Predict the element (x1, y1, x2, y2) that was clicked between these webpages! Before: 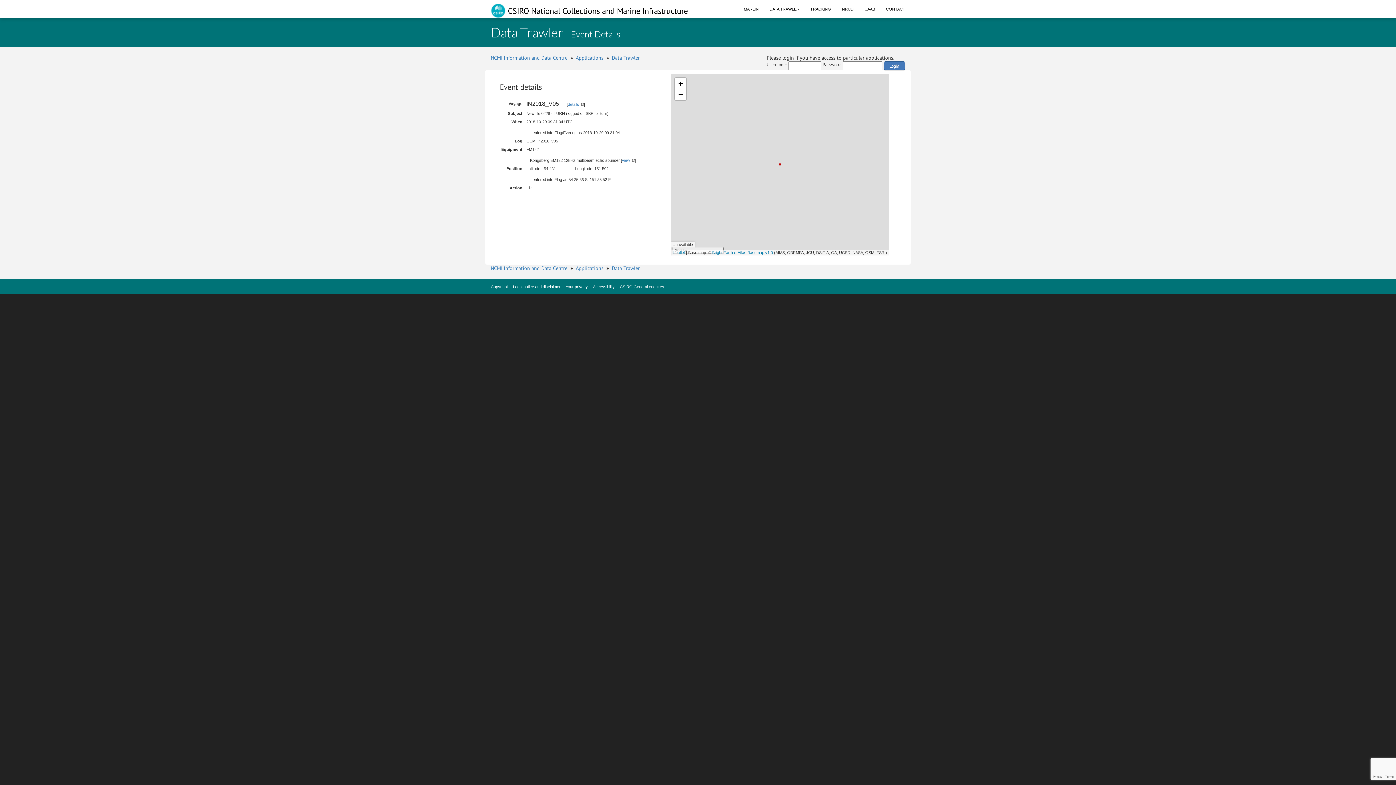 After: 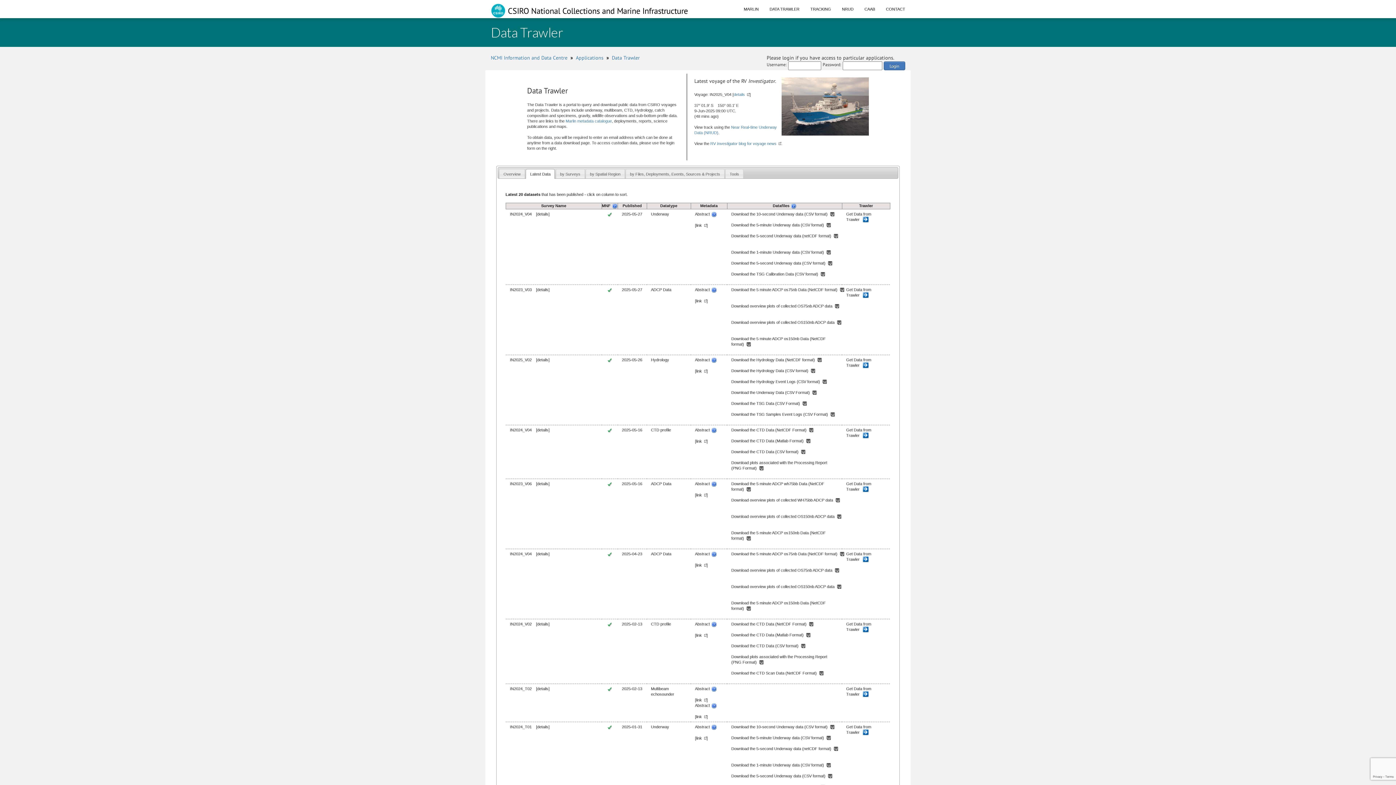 Action: label: Data Trawler bbox: (612, 265, 640, 271)